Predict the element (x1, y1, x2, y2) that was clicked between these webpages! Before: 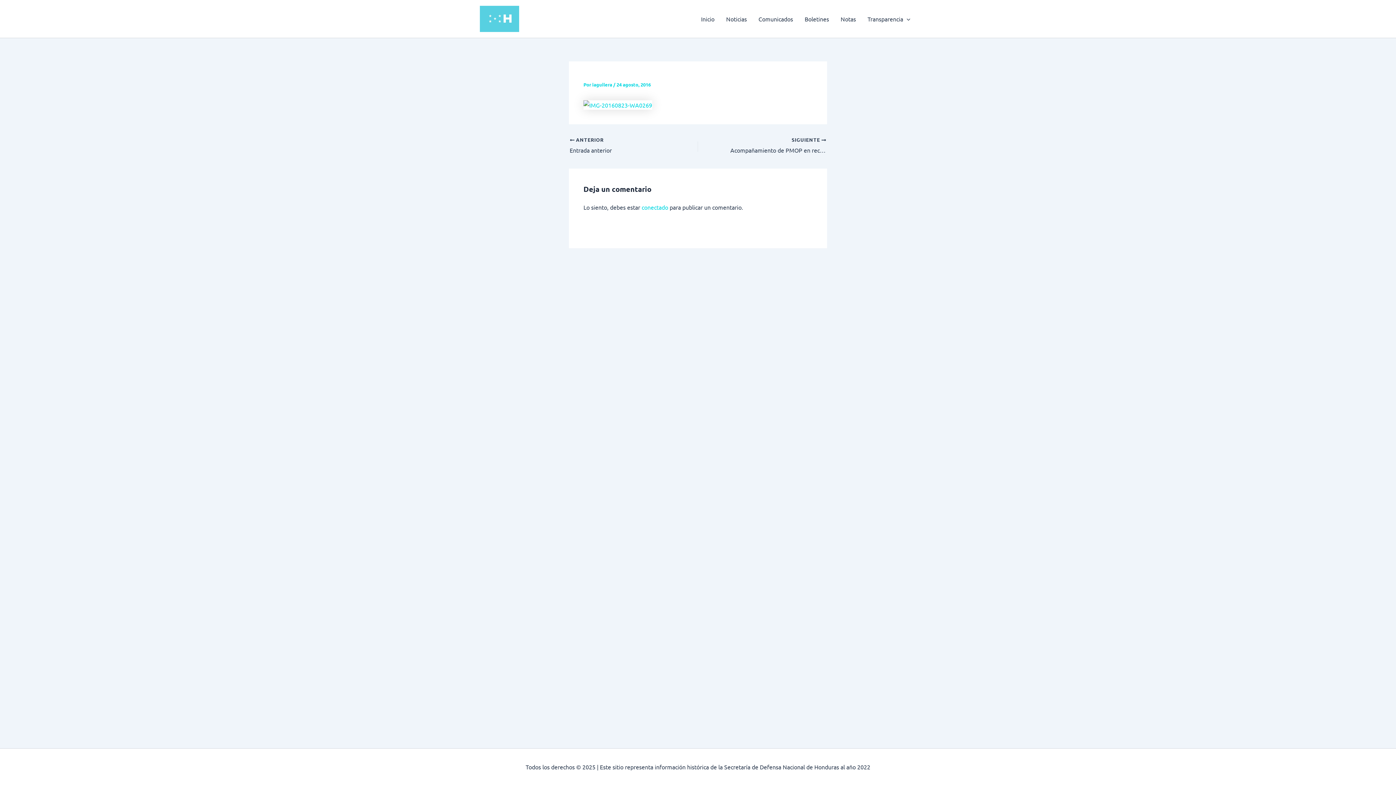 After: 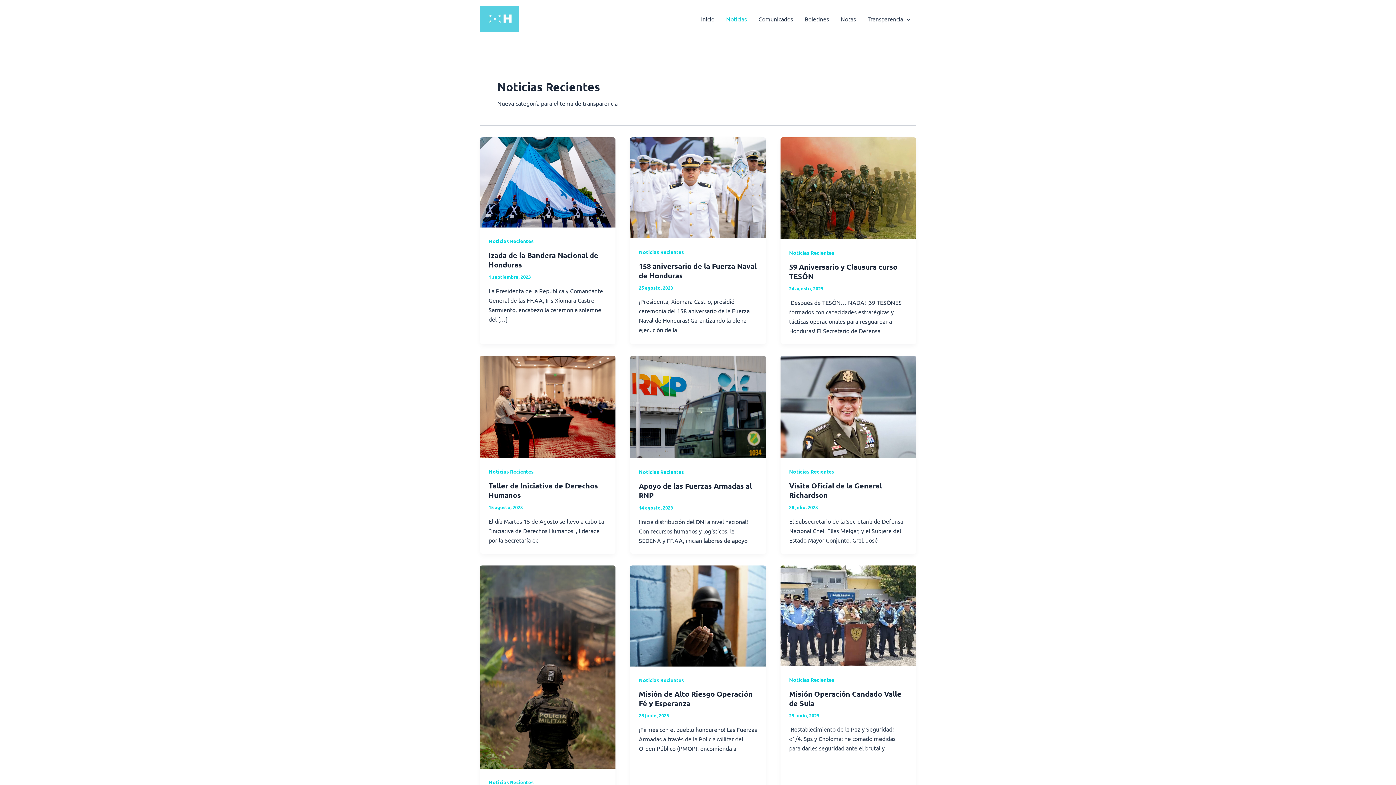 Action: label: Noticias bbox: (720, 4, 752, 33)